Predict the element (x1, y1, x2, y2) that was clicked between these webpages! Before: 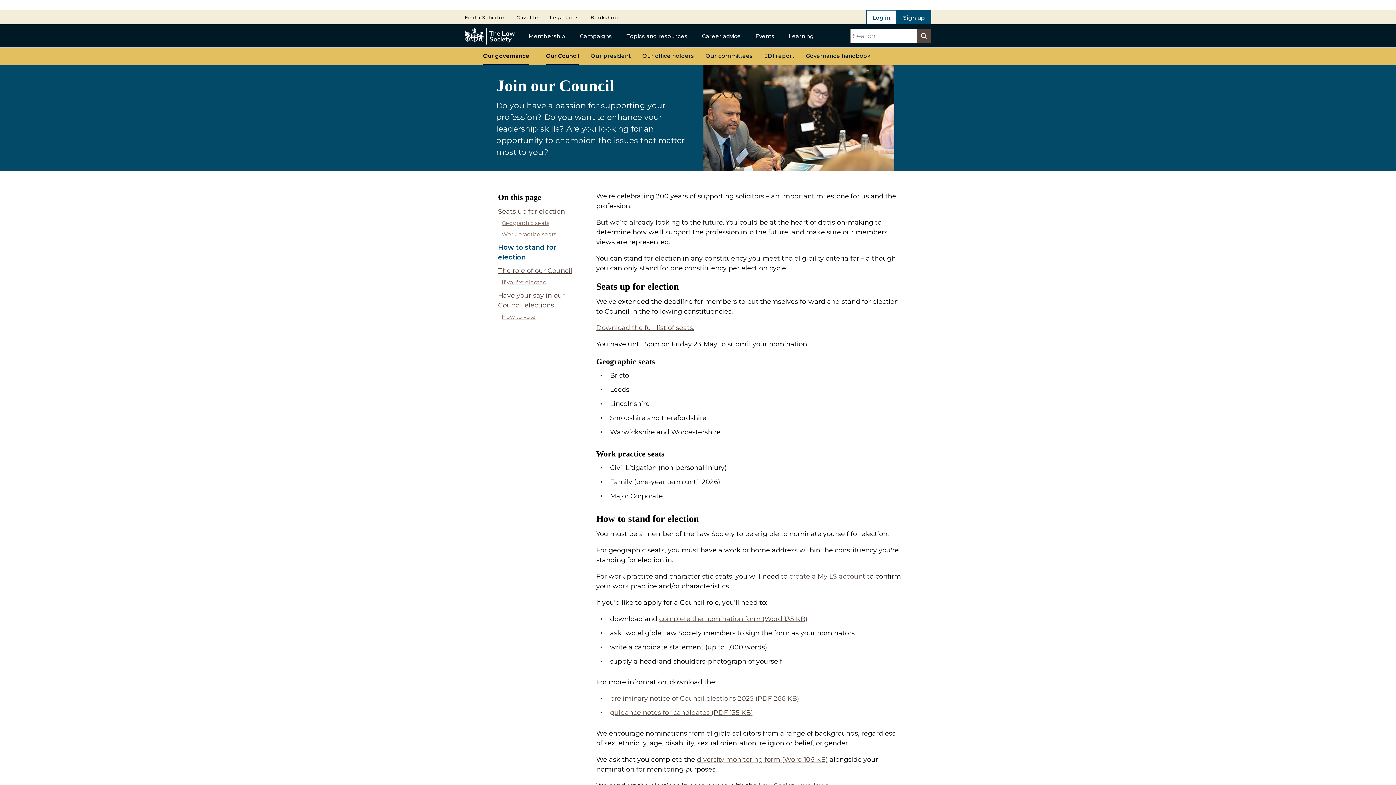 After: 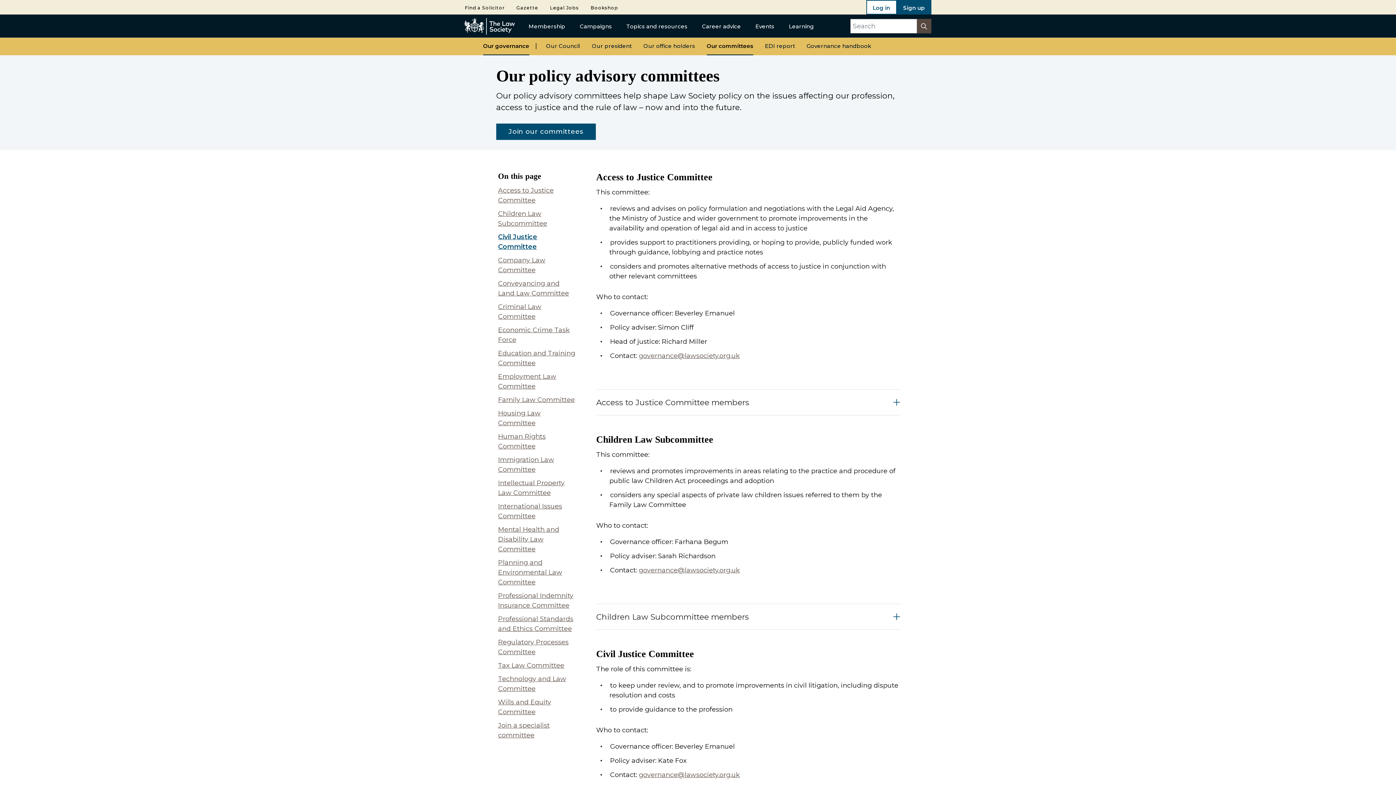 Action: label: Our committees bbox: (705, 47, 752, 65)